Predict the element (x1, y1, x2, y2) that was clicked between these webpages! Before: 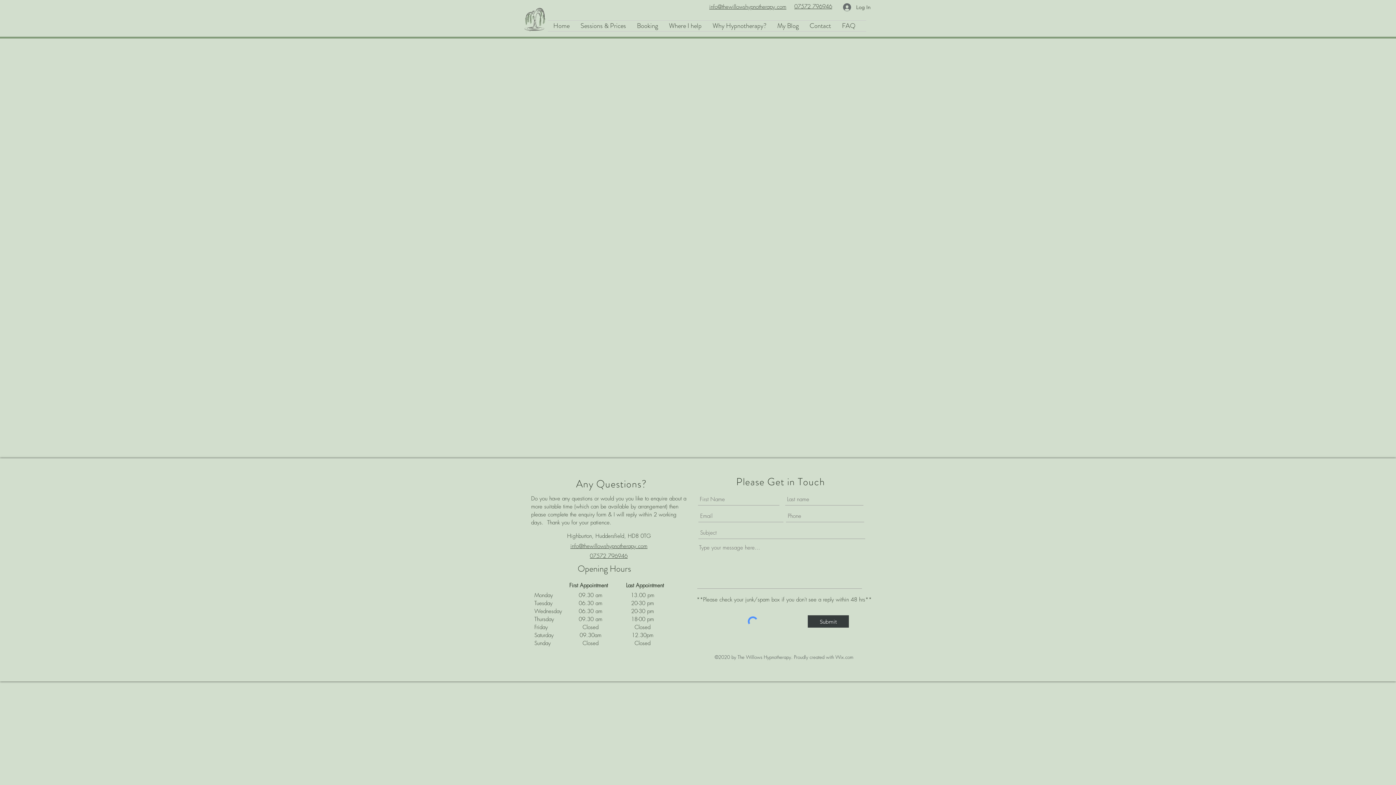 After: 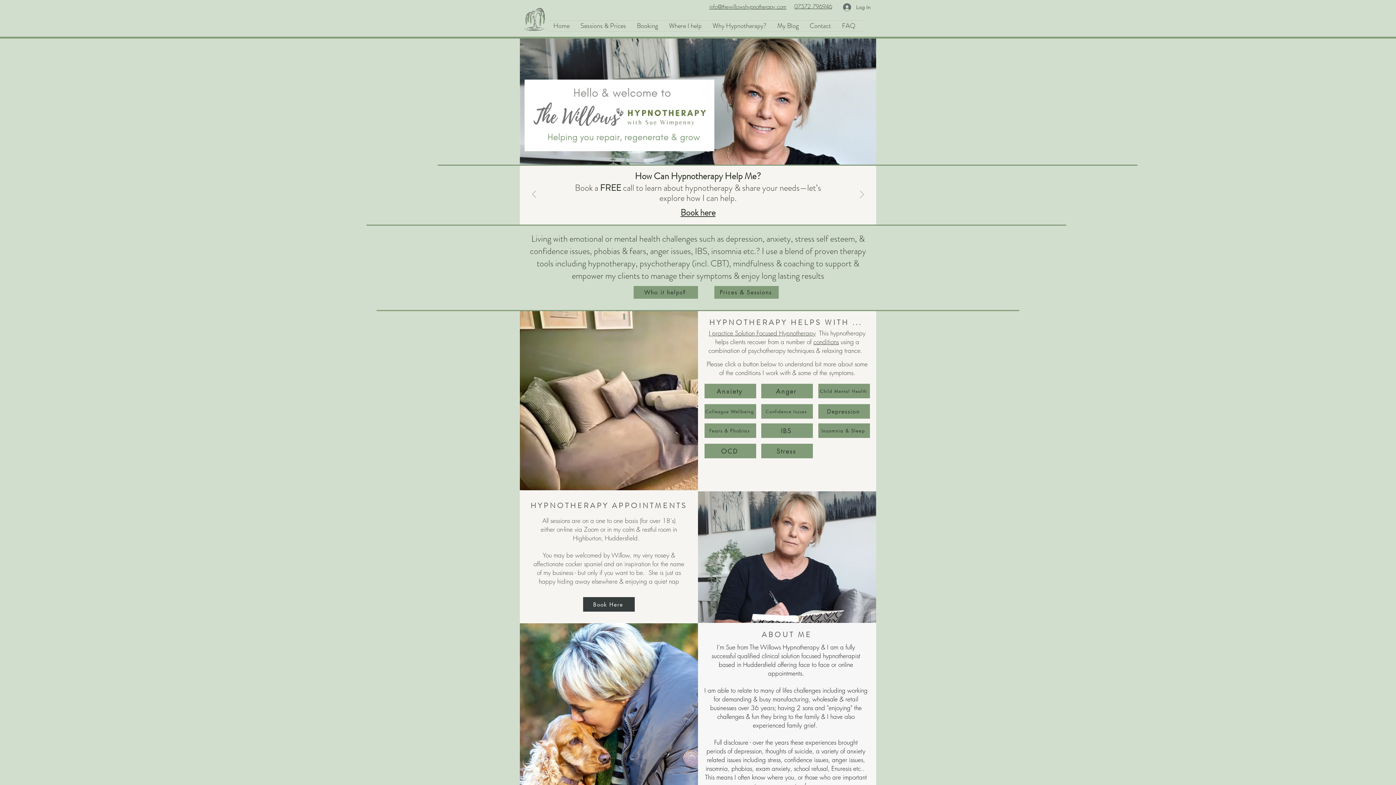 Action: bbox: (548, 20, 575, 31) label: Home